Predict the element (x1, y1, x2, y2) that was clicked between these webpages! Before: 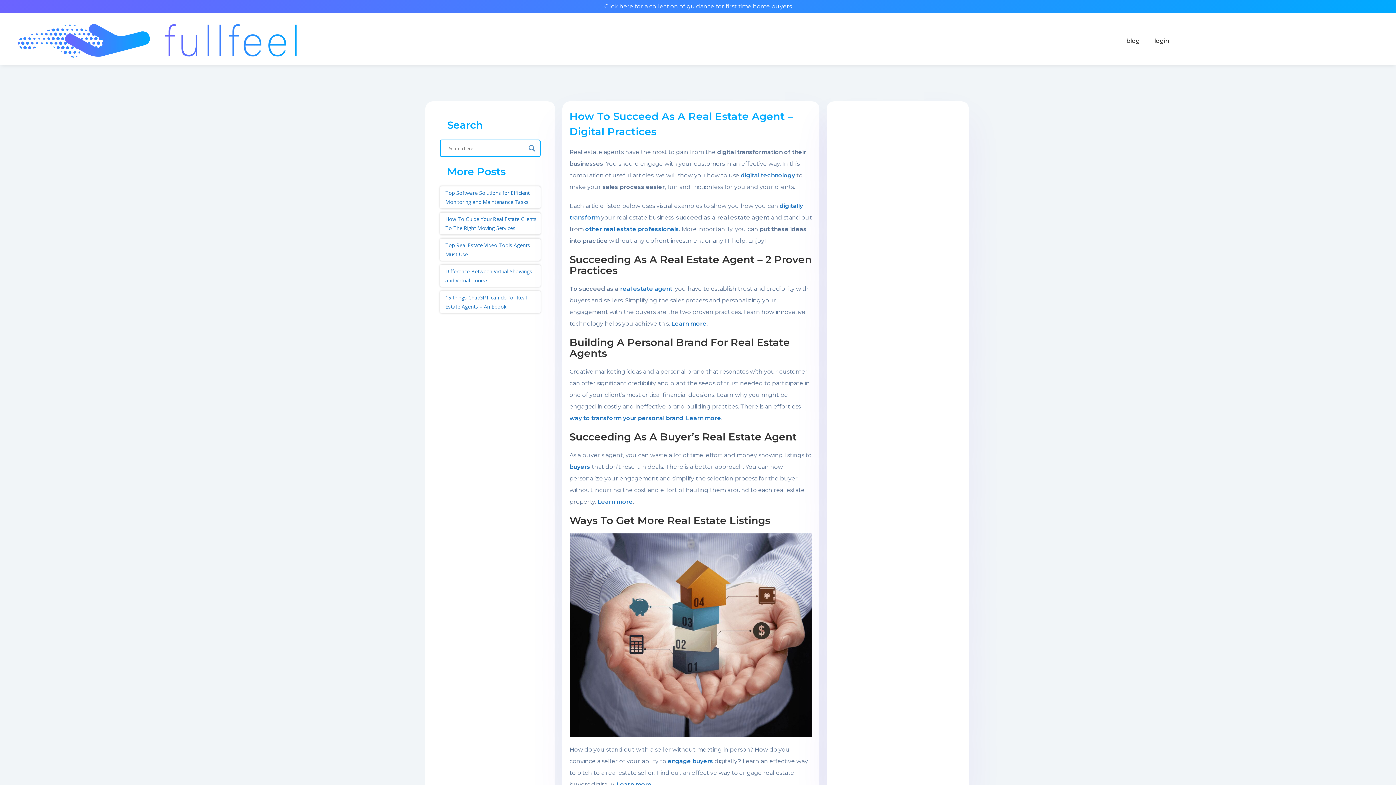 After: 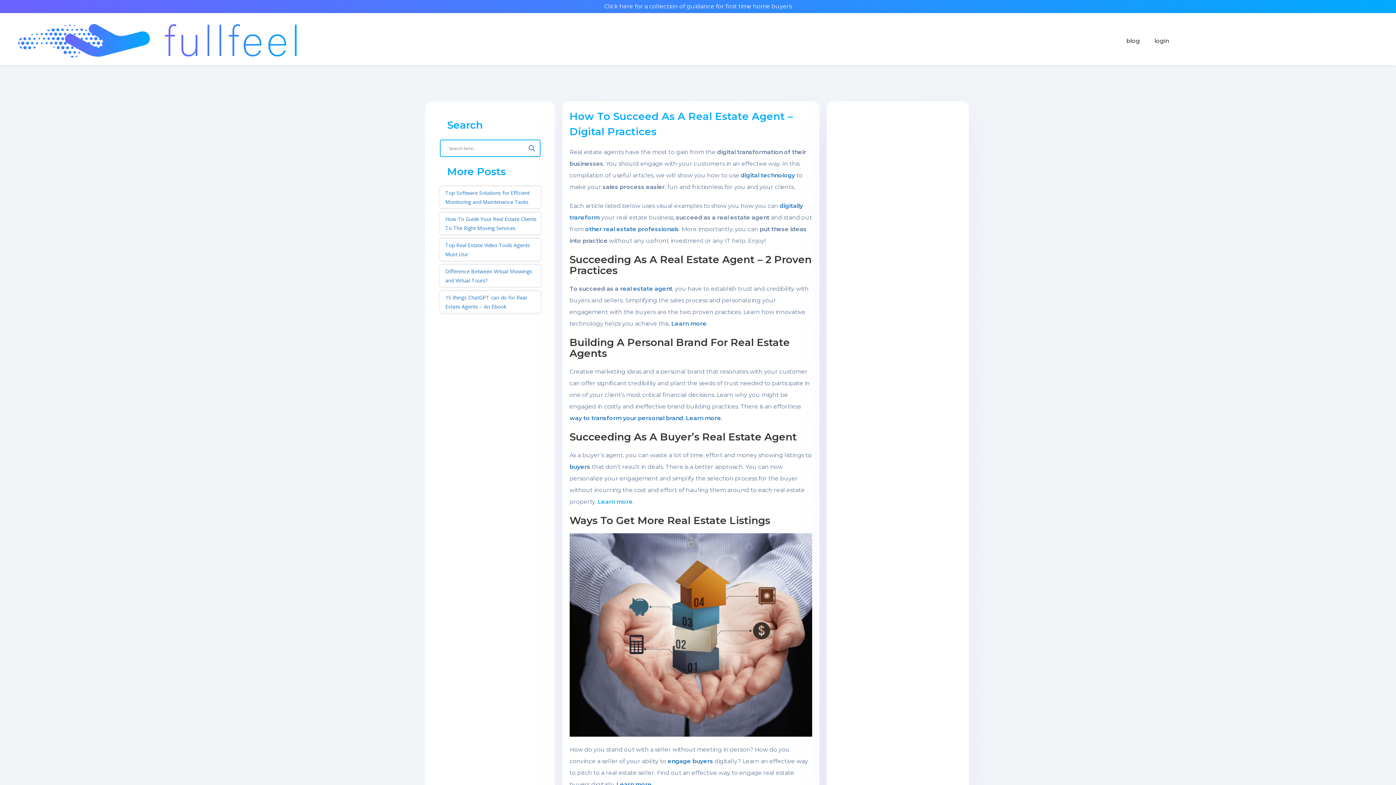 Action: label: Learn more bbox: (597, 498, 632, 505)